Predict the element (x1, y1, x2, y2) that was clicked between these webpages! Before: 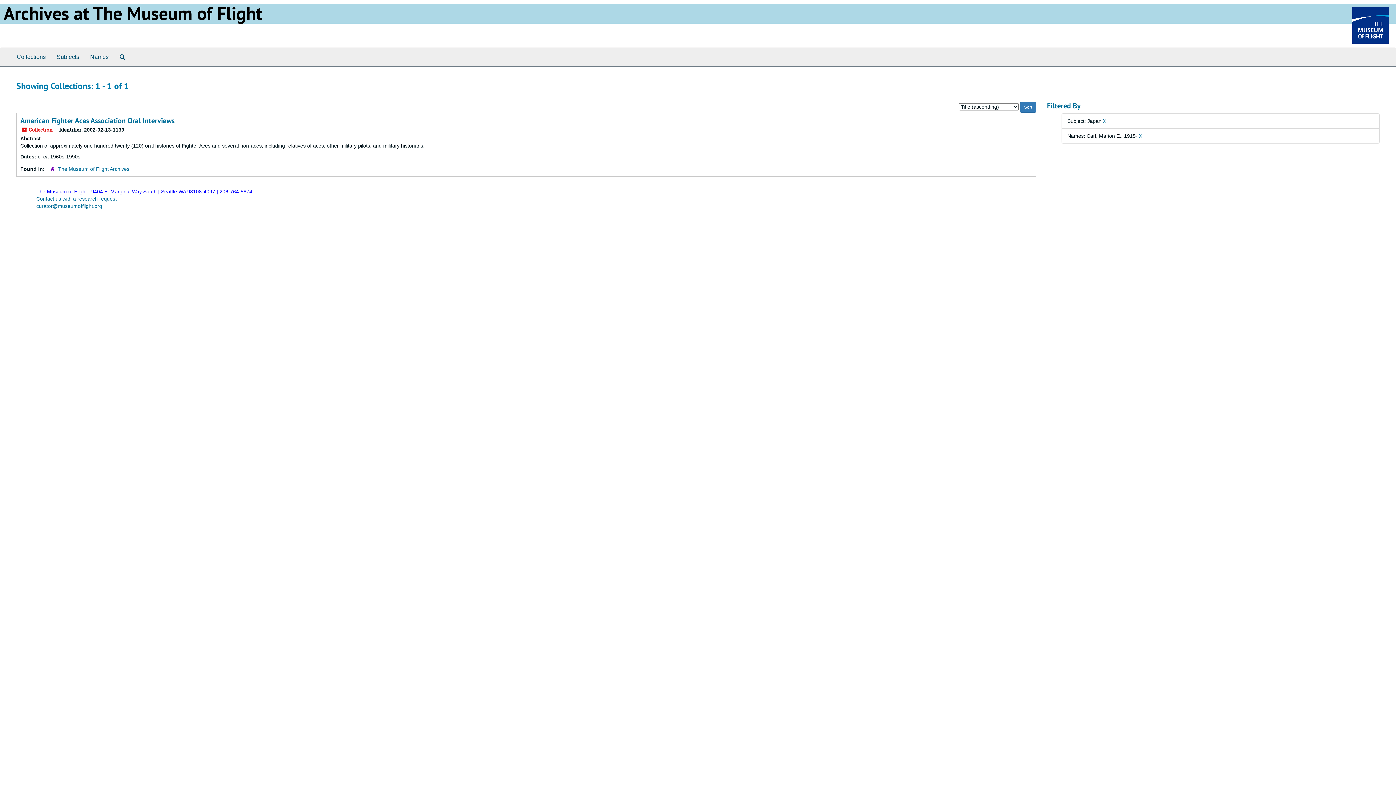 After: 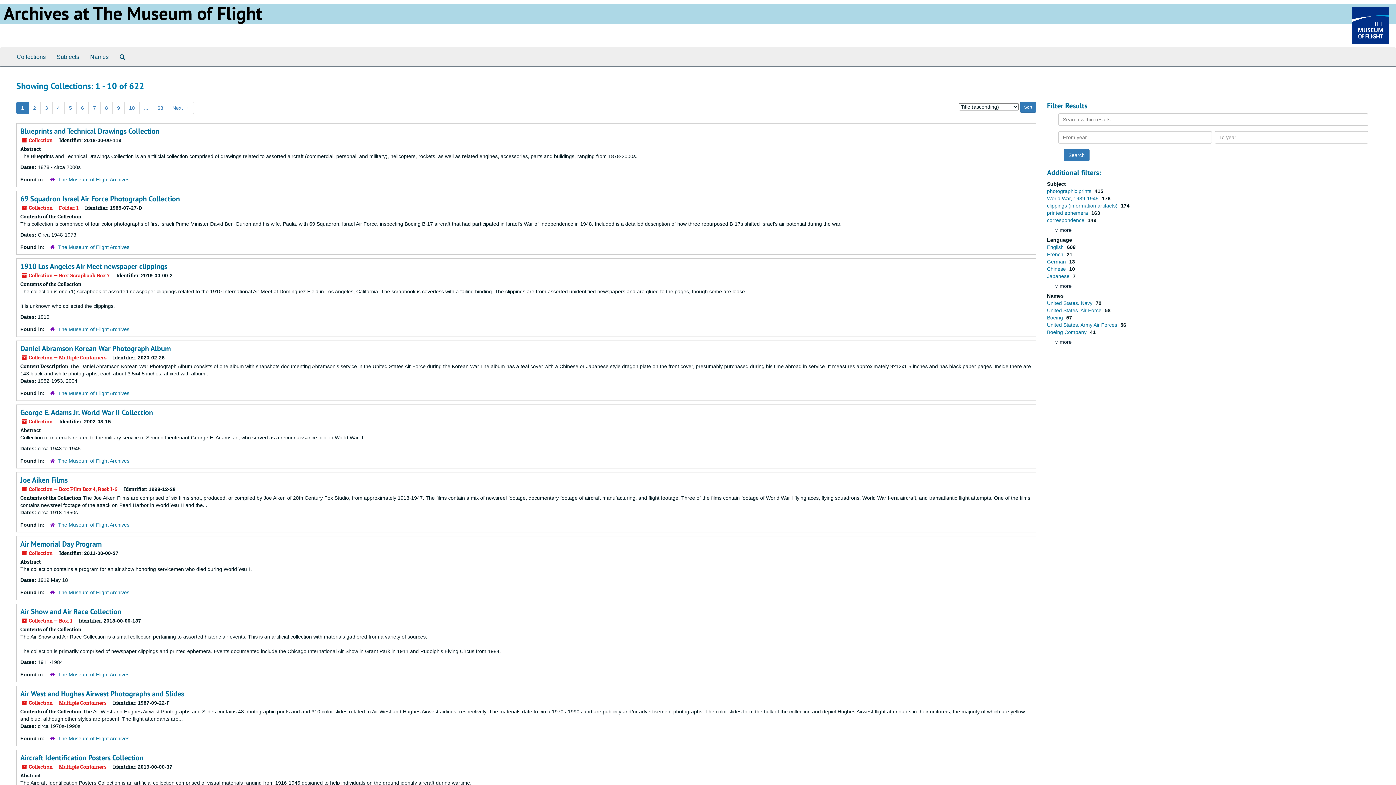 Action: label: Collections bbox: (11, 48, 51, 66)